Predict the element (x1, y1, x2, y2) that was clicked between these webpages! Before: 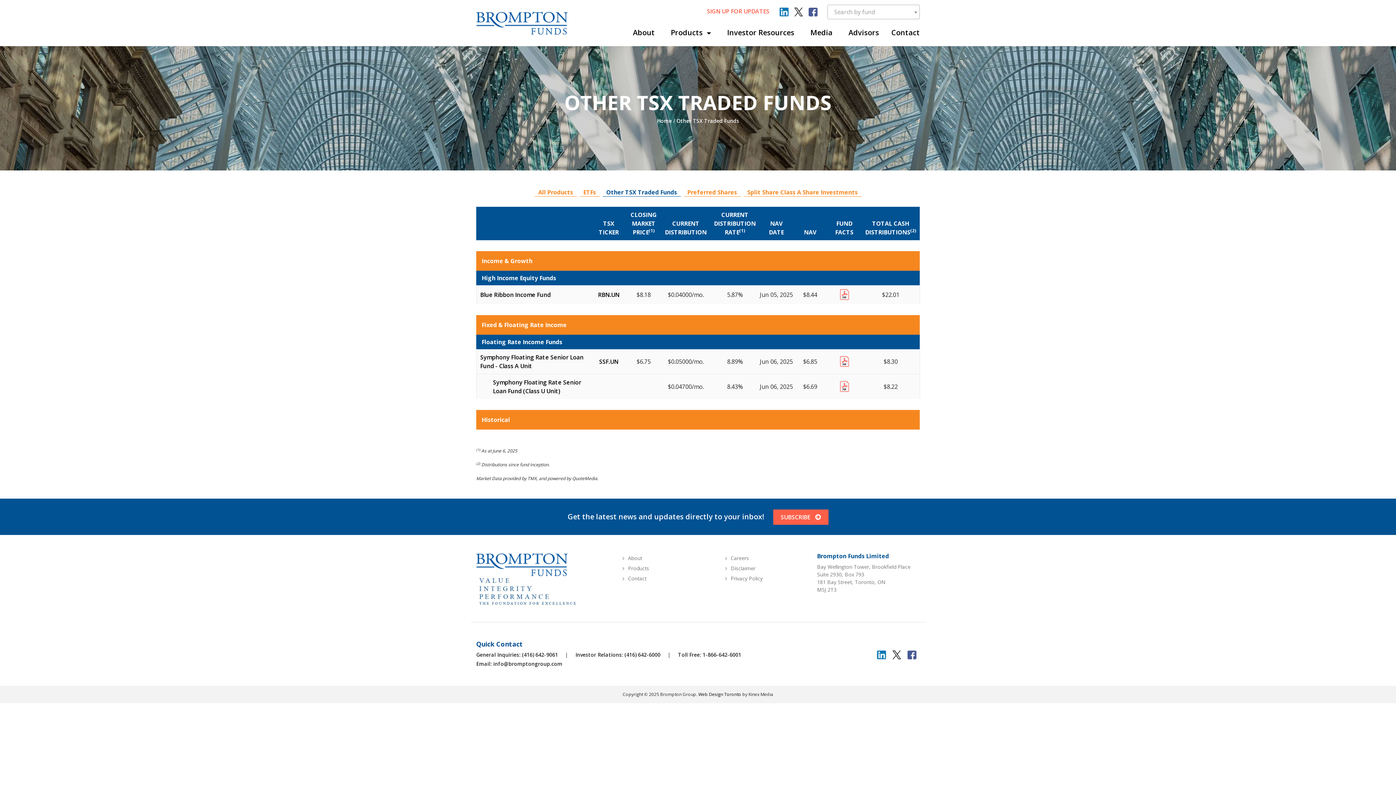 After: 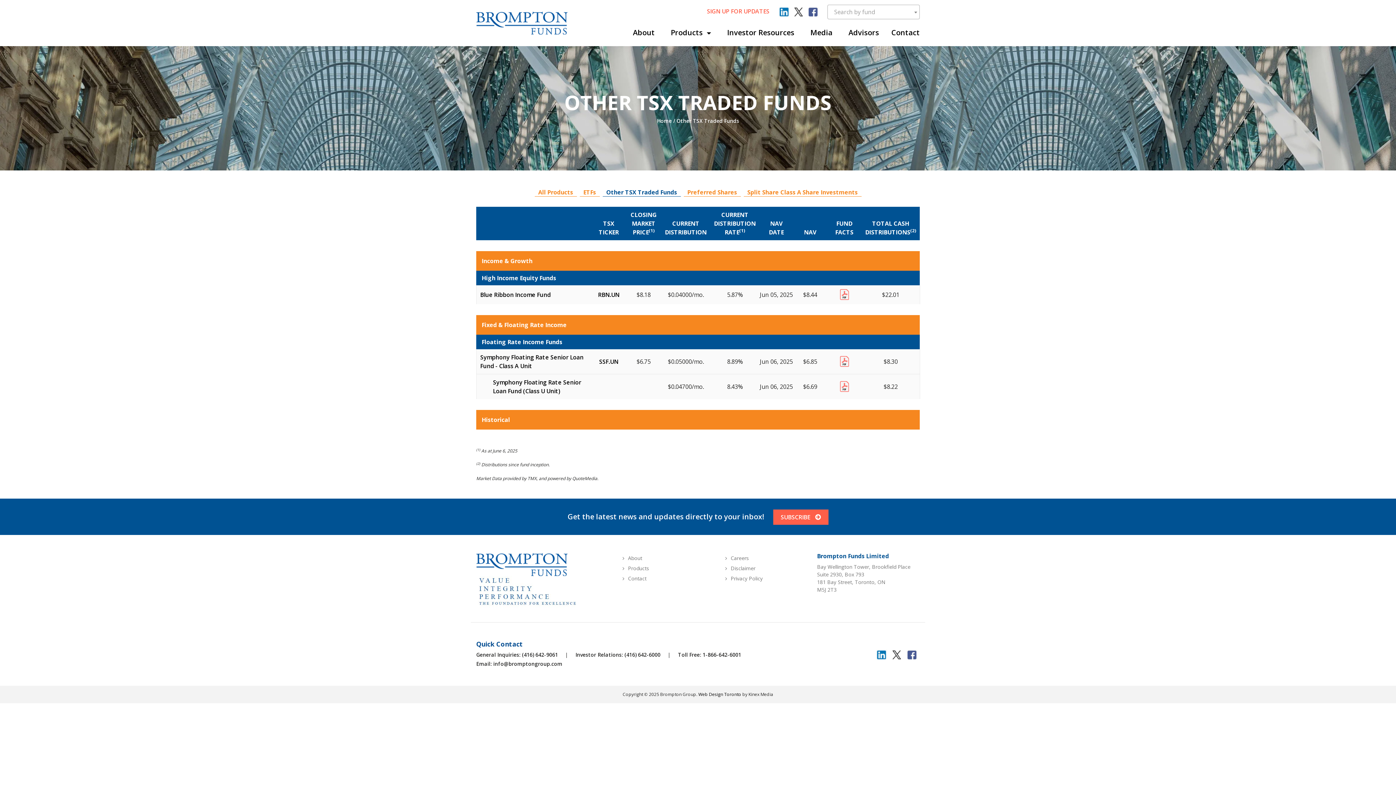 Action: bbox: (889, 651, 904, 658)